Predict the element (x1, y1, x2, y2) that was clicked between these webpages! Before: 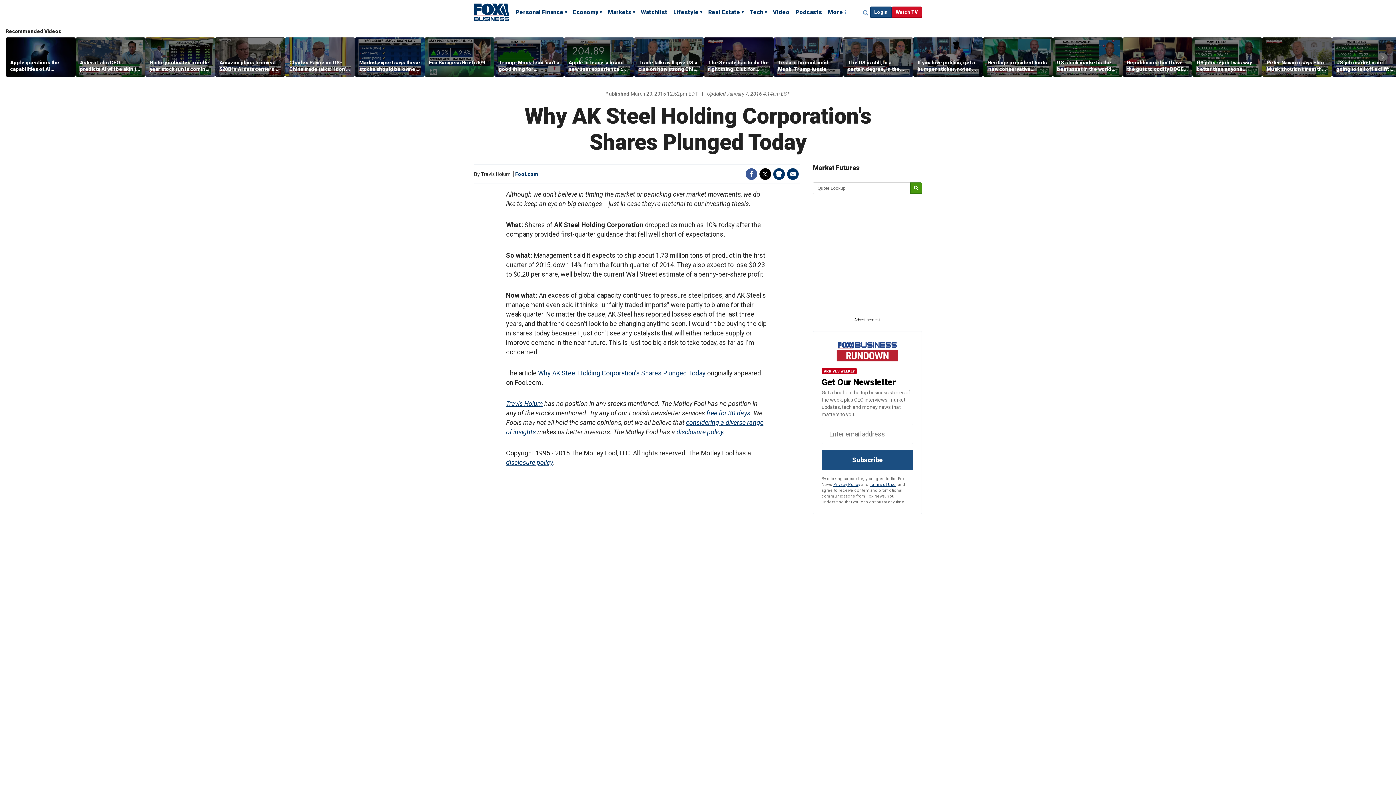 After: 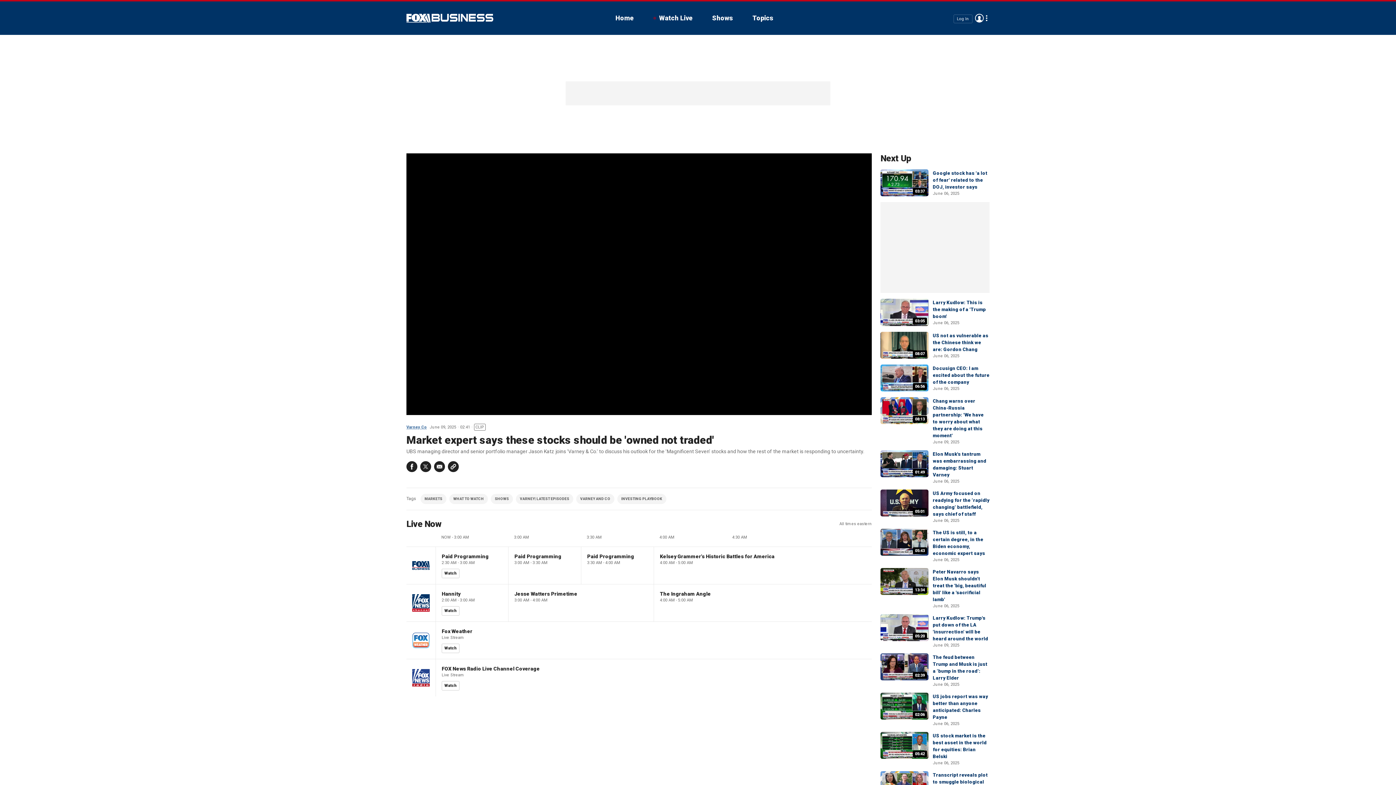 Action: bbox: (354, 37, 424, 76)